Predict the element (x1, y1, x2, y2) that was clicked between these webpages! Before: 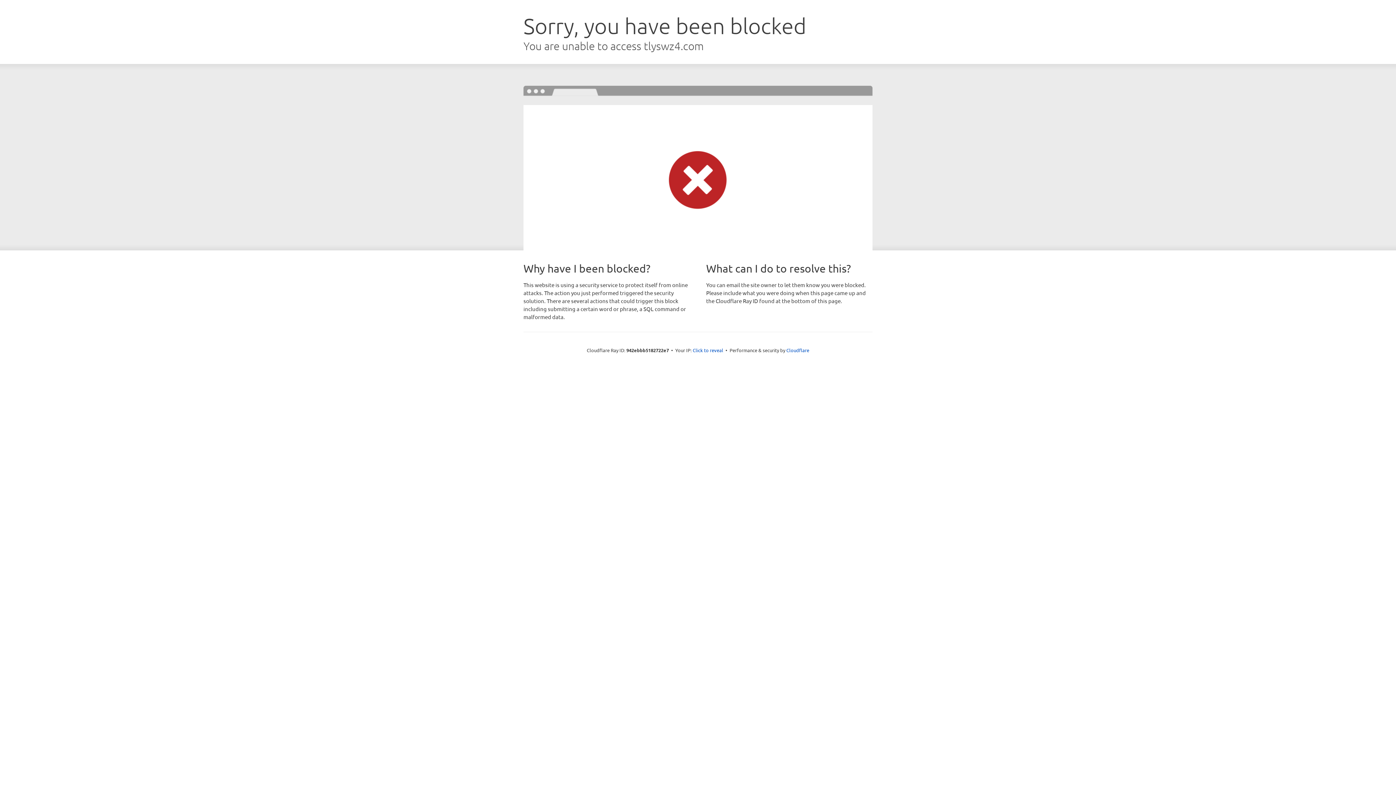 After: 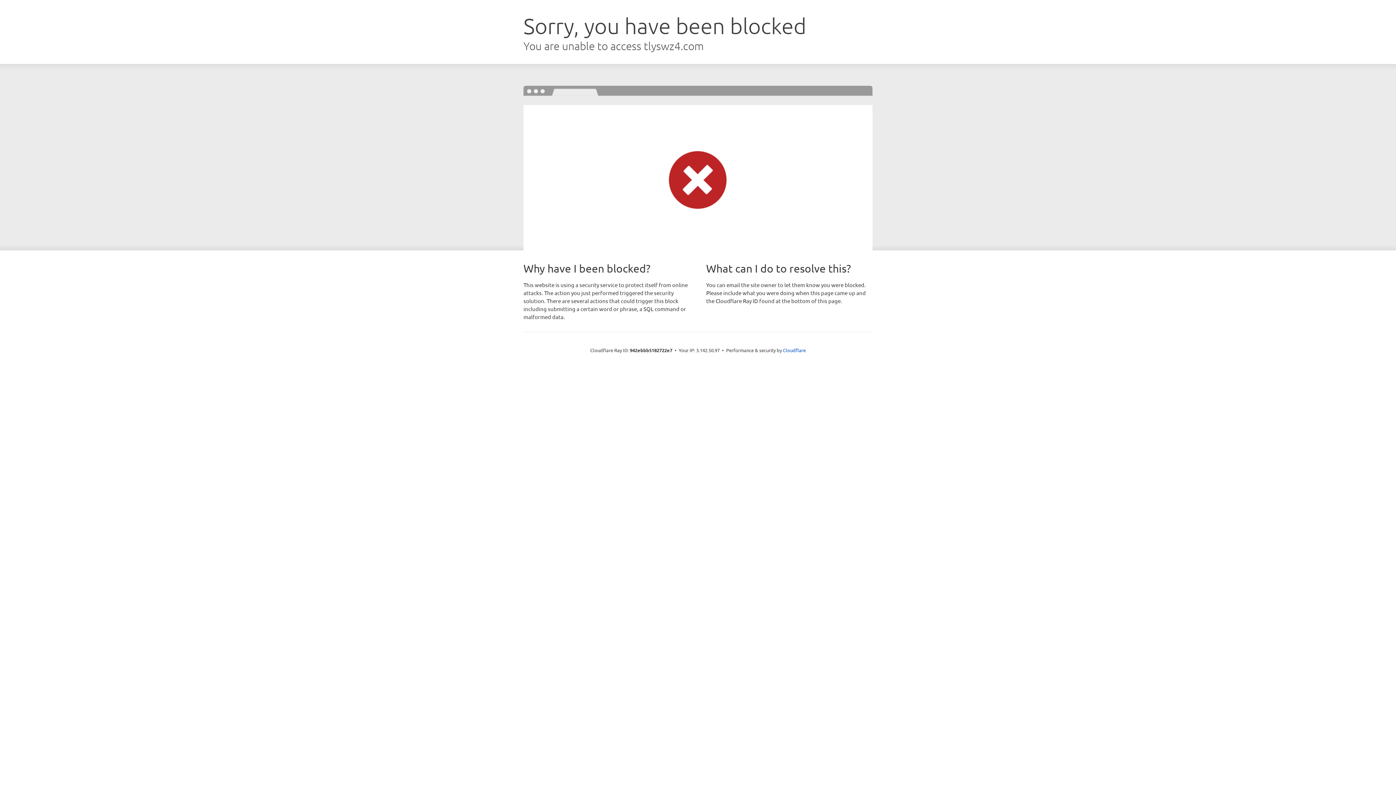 Action: label: Click to reveal bbox: (692, 346, 723, 353)